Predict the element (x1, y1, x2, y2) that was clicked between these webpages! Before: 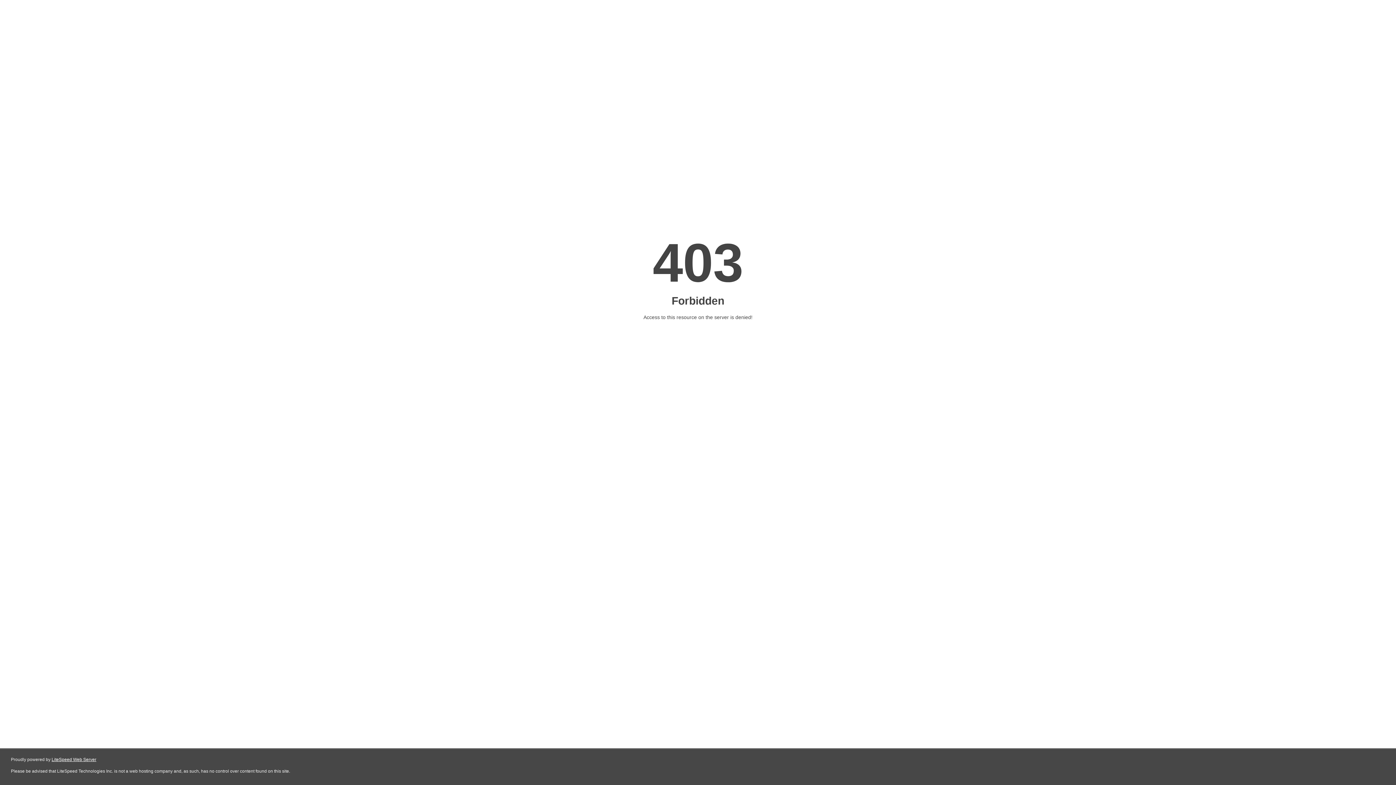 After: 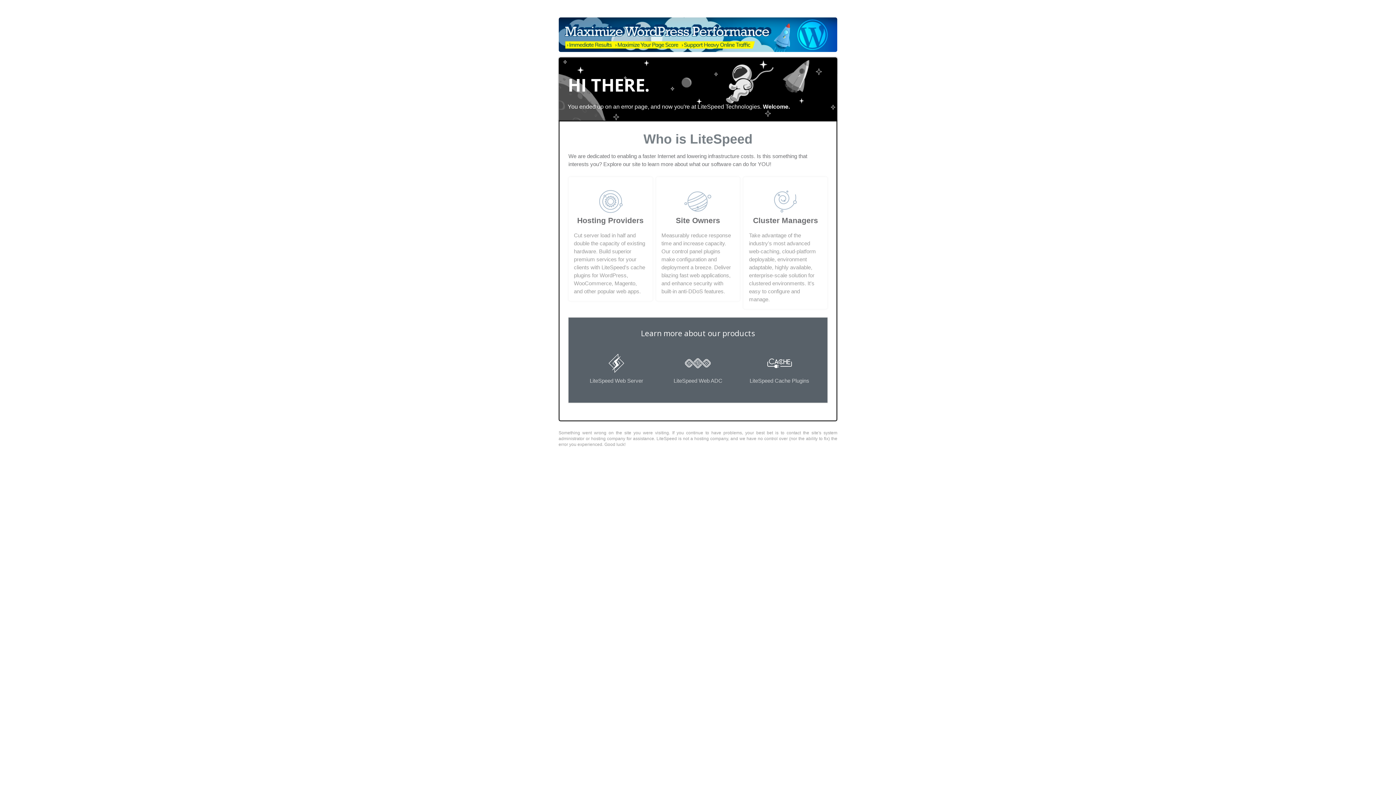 Action: bbox: (51, 757, 96, 762) label: LiteSpeed Web Server